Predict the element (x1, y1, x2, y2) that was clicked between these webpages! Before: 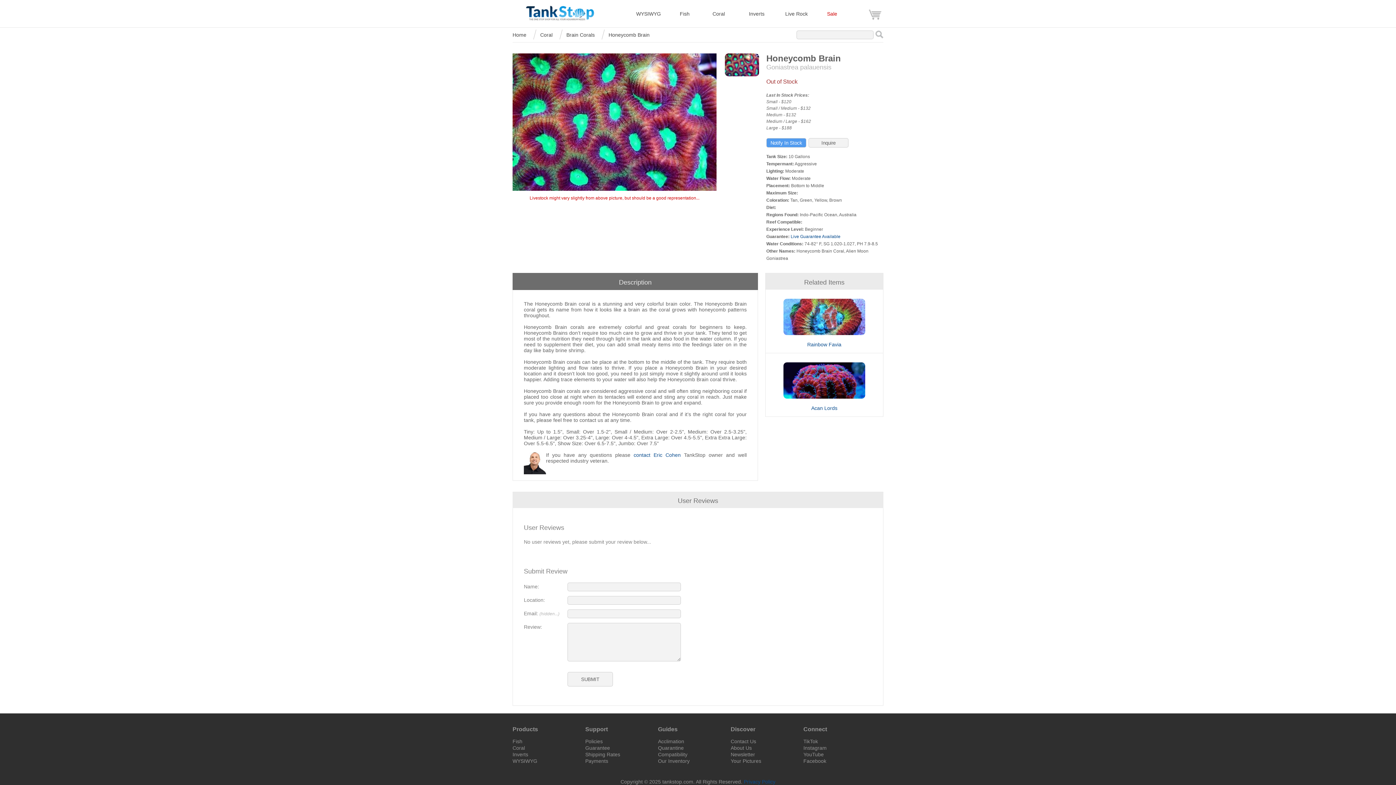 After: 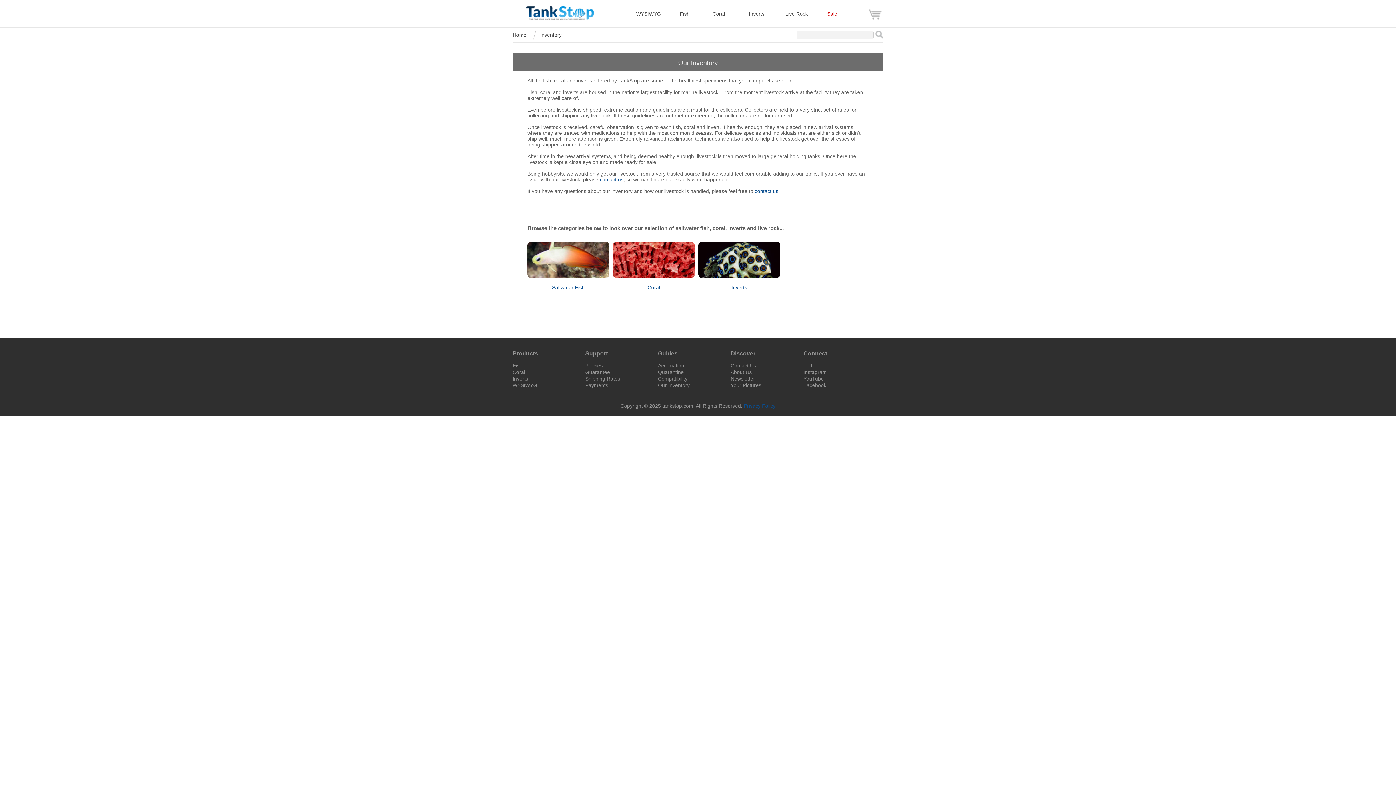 Action: bbox: (658, 758, 689, 764) label: Our Inventory